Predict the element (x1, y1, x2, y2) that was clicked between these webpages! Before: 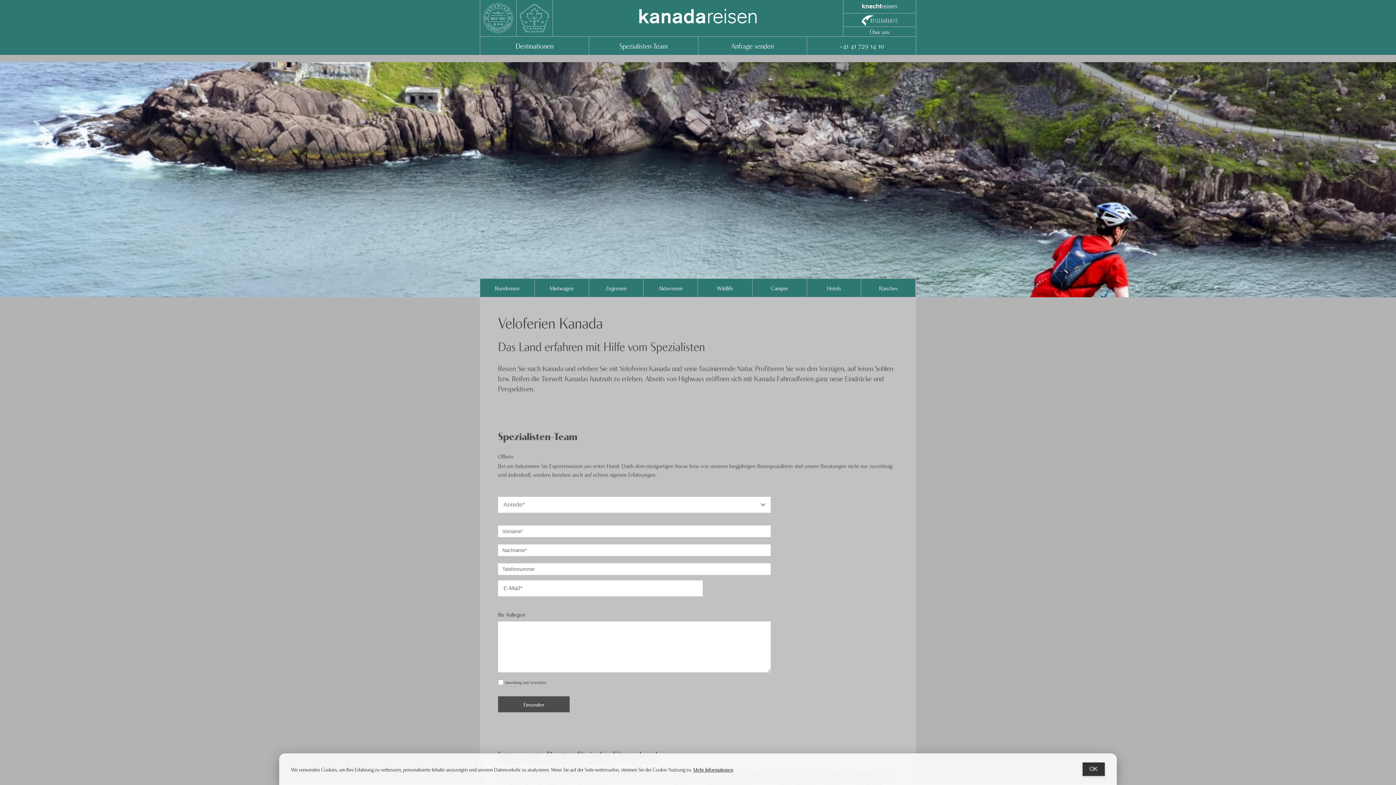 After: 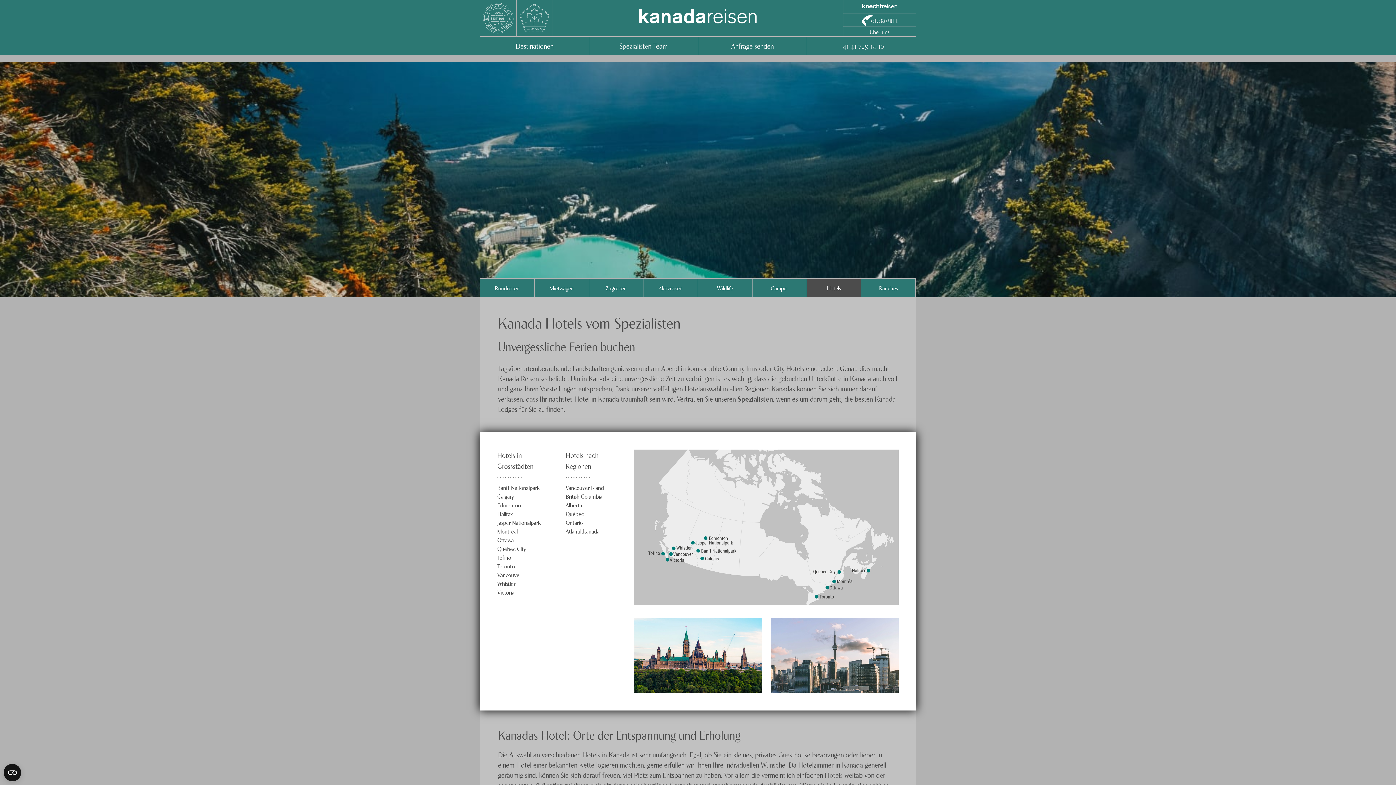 Action: bbox: (807, 278, 861, 297) label: Hotels